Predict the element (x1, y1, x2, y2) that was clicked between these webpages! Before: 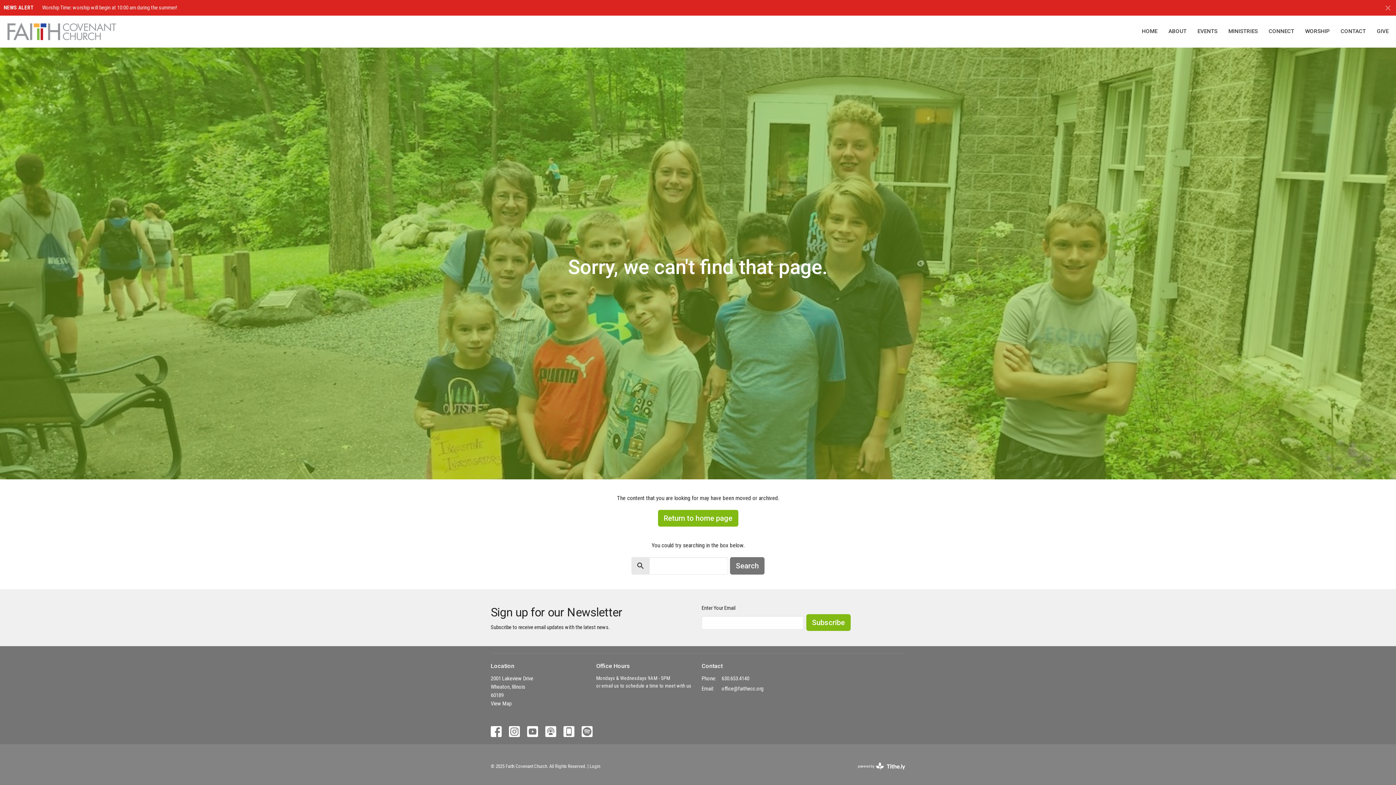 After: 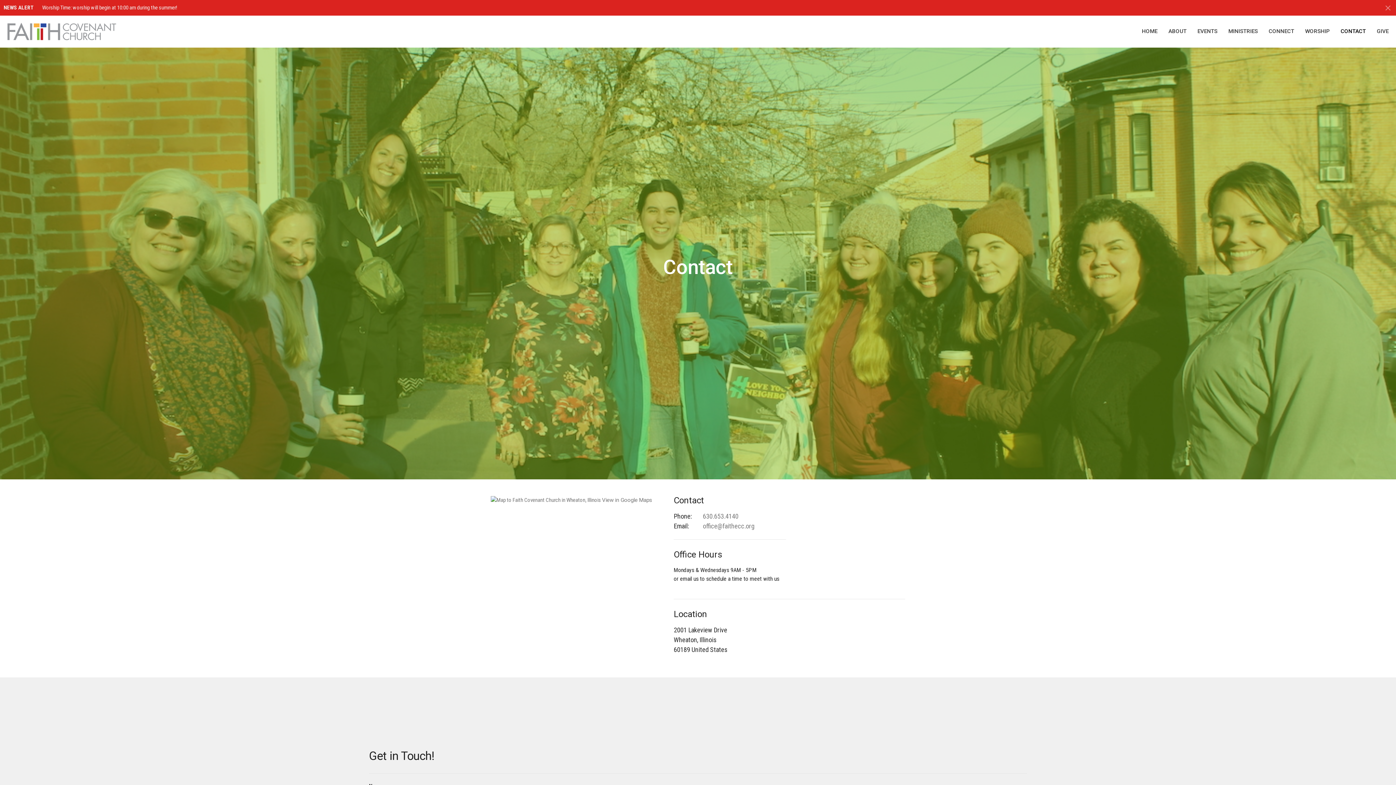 Action: bbox: (1341, 25, 1366, 37) label: CONTACT